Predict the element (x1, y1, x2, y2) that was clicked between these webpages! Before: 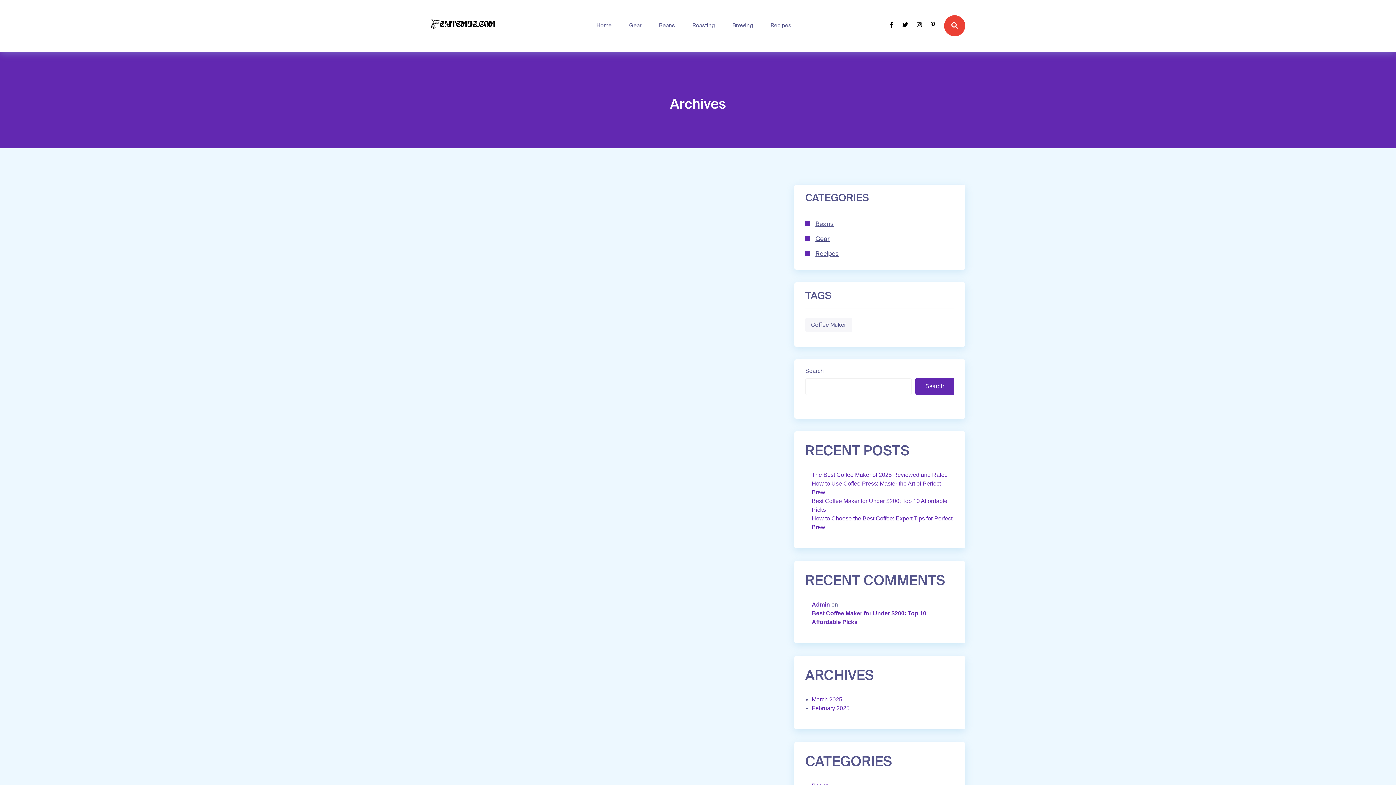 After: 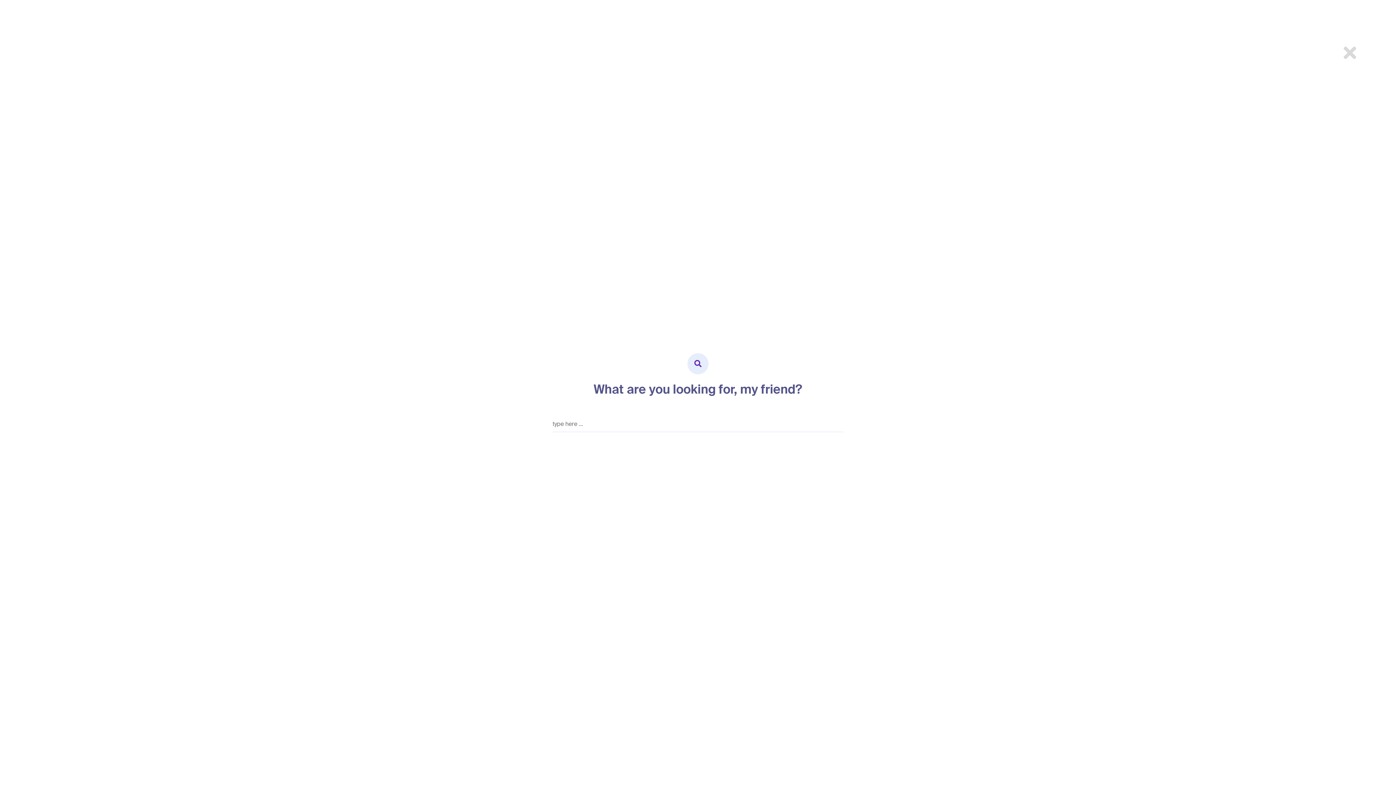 Action: bbox: (944, 15, 965, 36)